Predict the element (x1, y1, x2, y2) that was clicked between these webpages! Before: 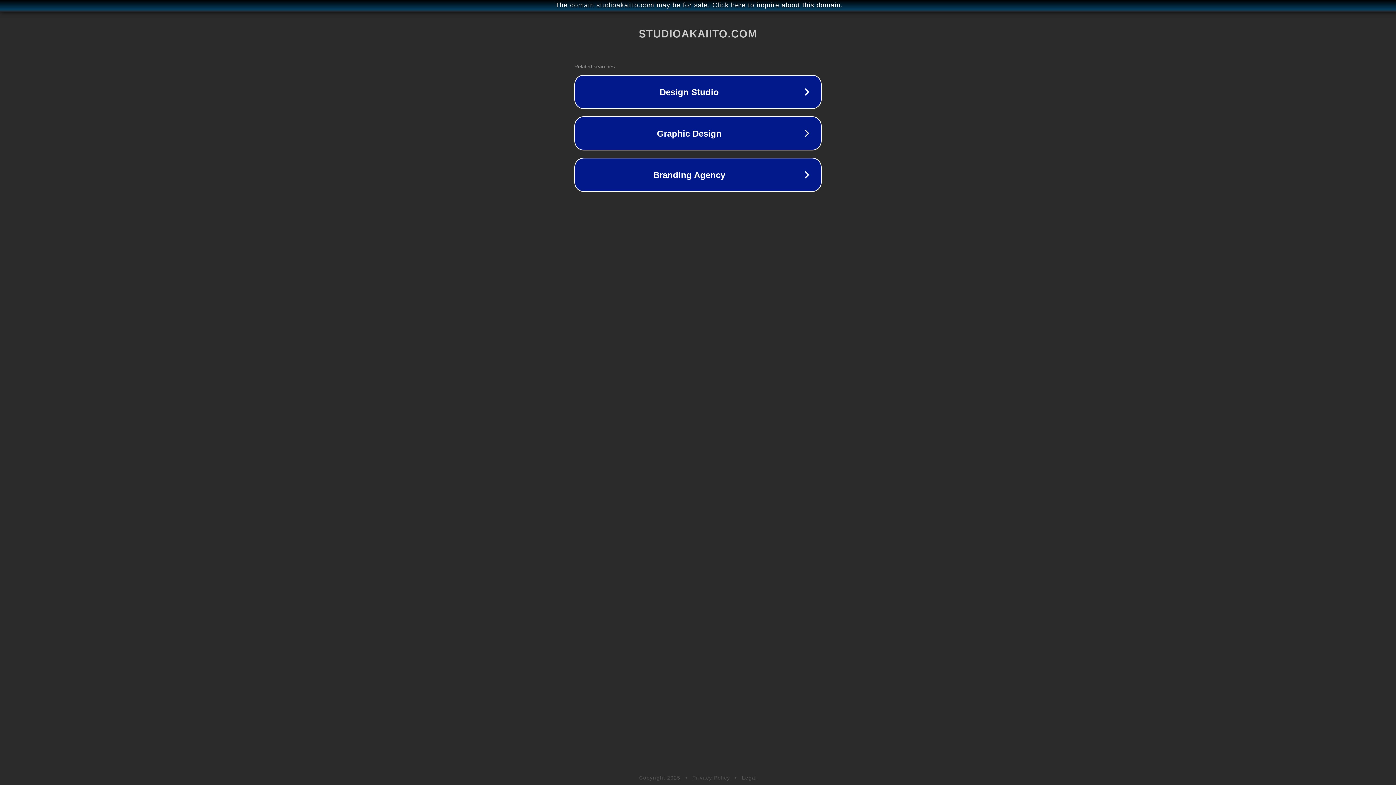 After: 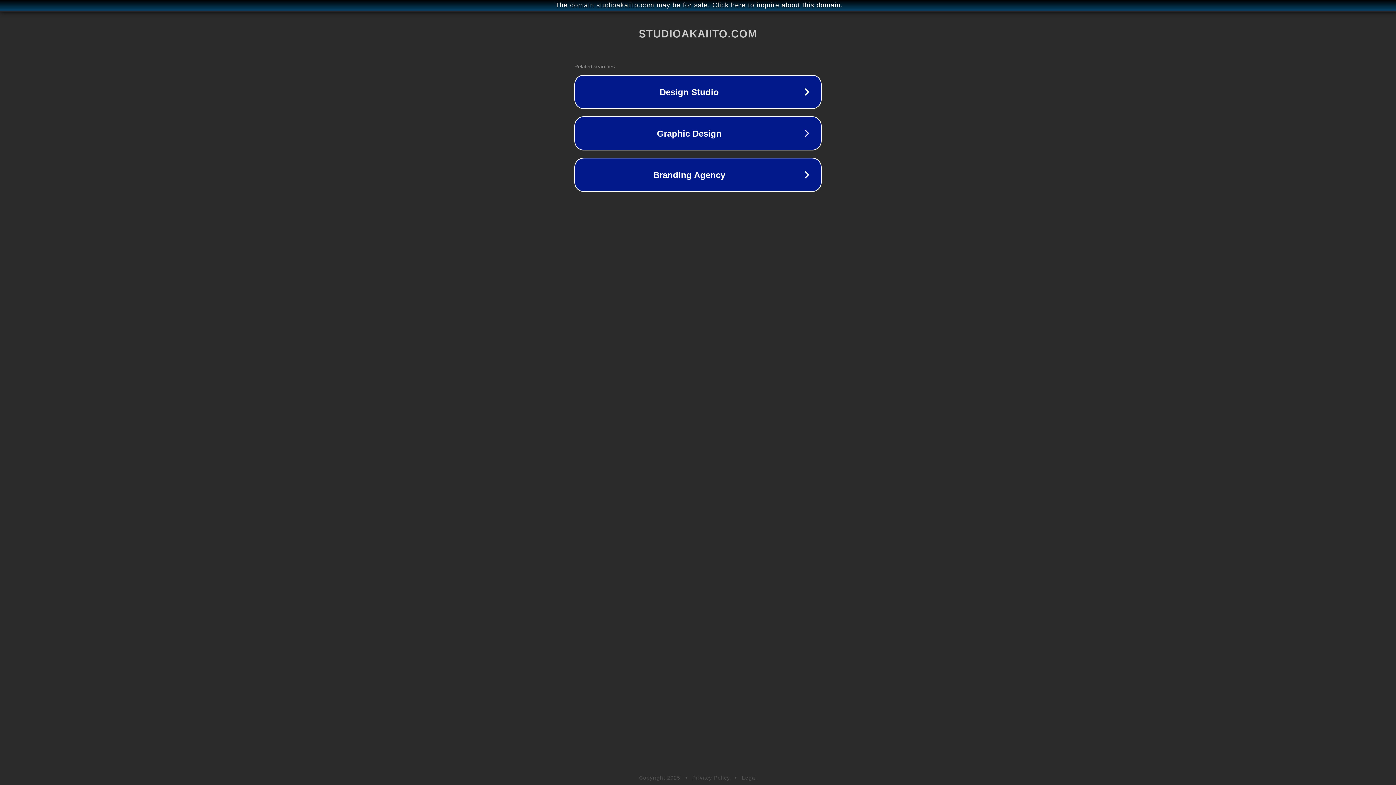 Action: label: Privacy Policy bbox: (692, 775, 730, 781)